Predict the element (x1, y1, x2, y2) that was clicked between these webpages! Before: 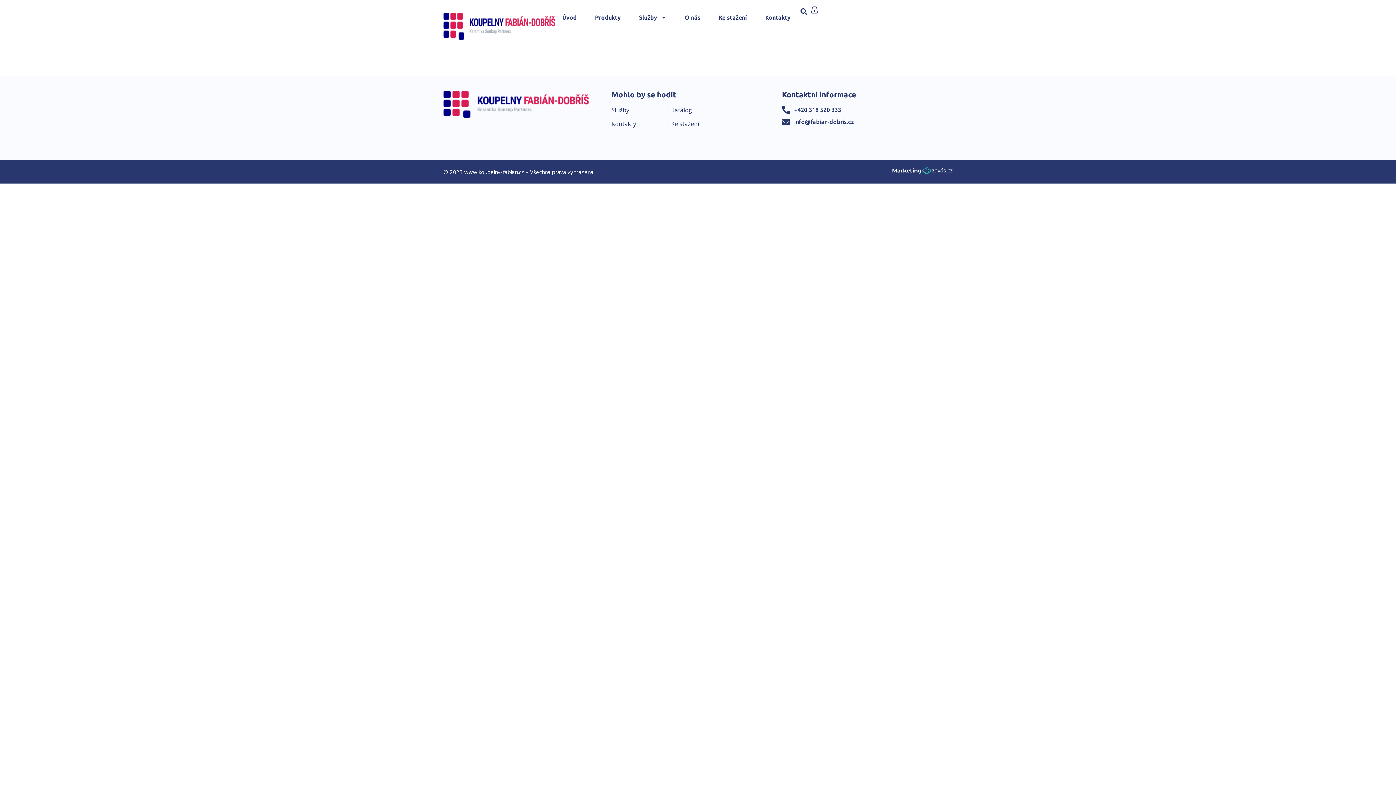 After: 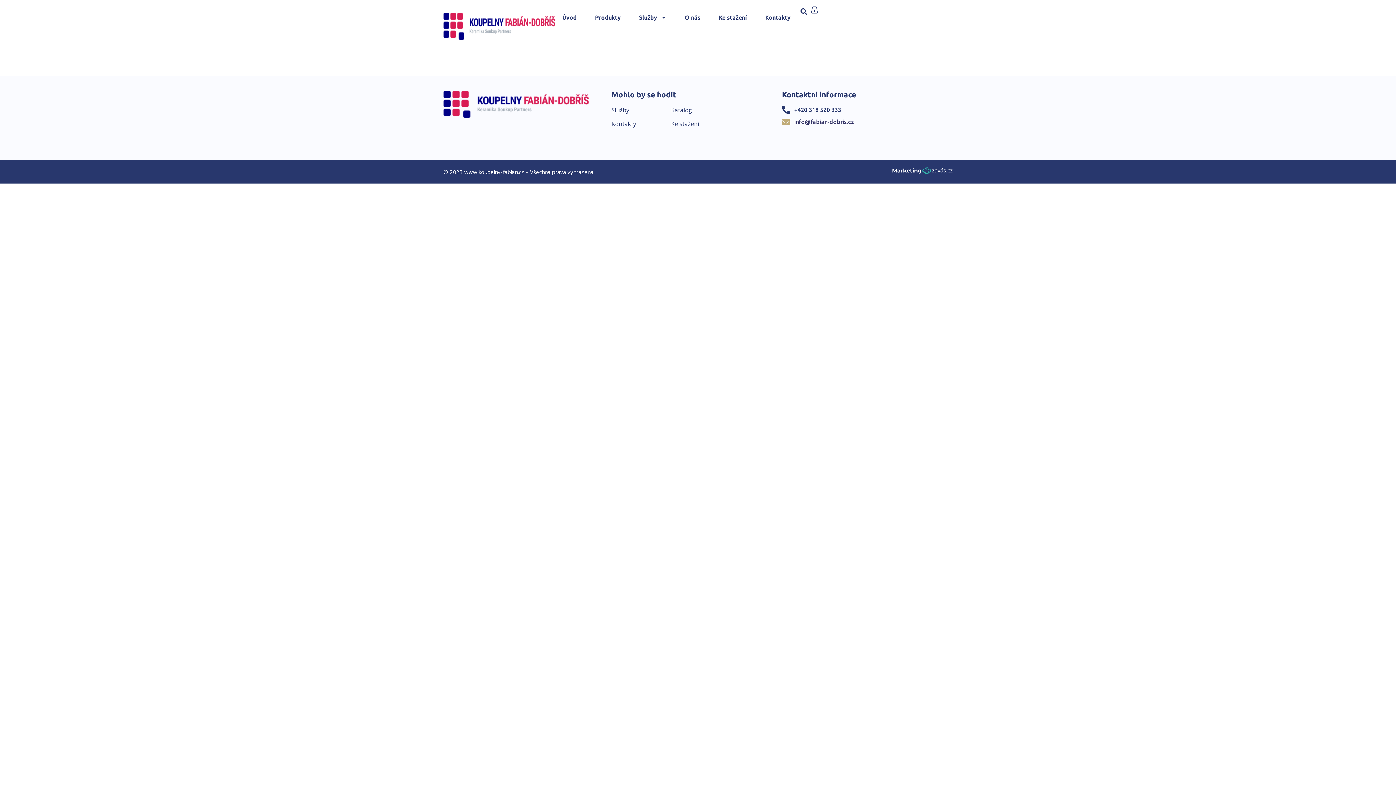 Action: bbox: (794, 118, 854, 125) label: info@fabian-dobris.cz